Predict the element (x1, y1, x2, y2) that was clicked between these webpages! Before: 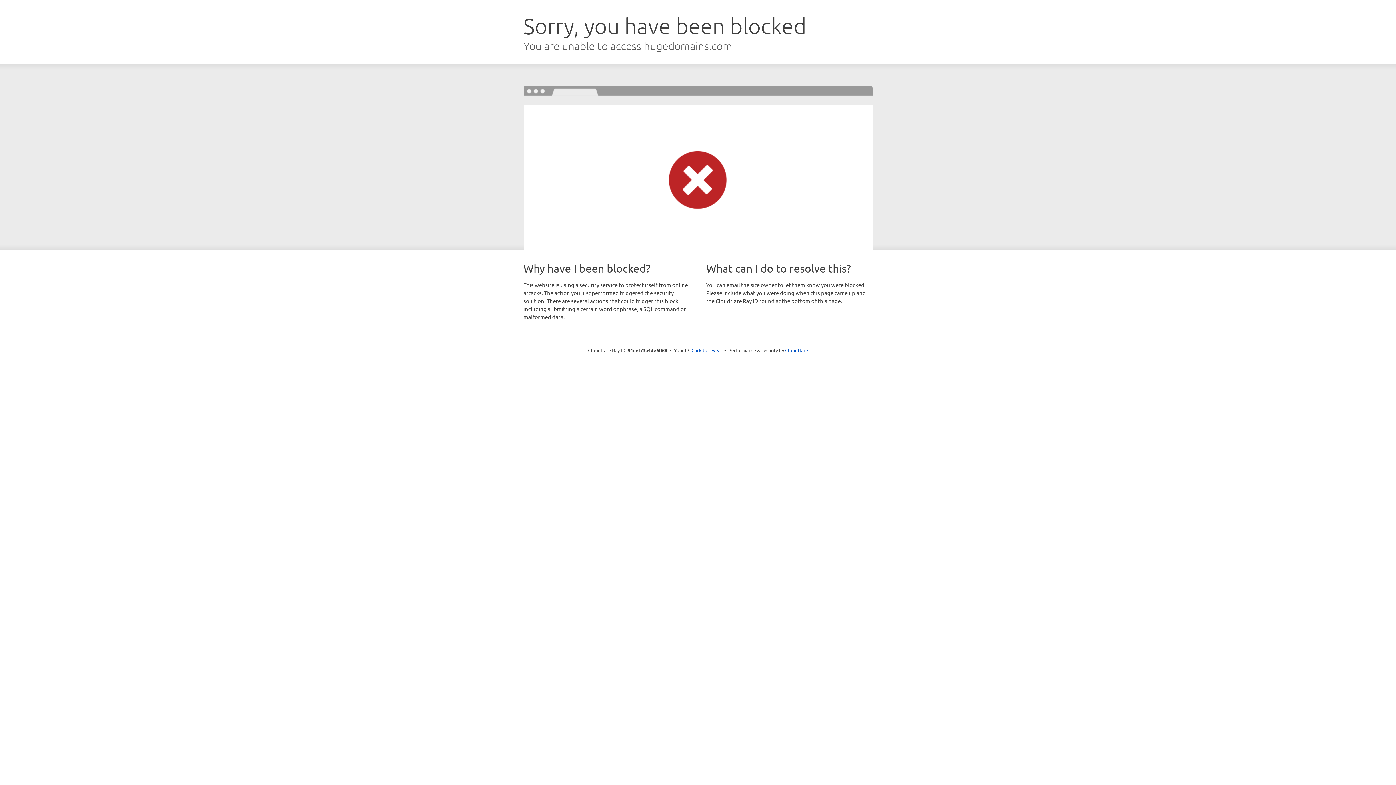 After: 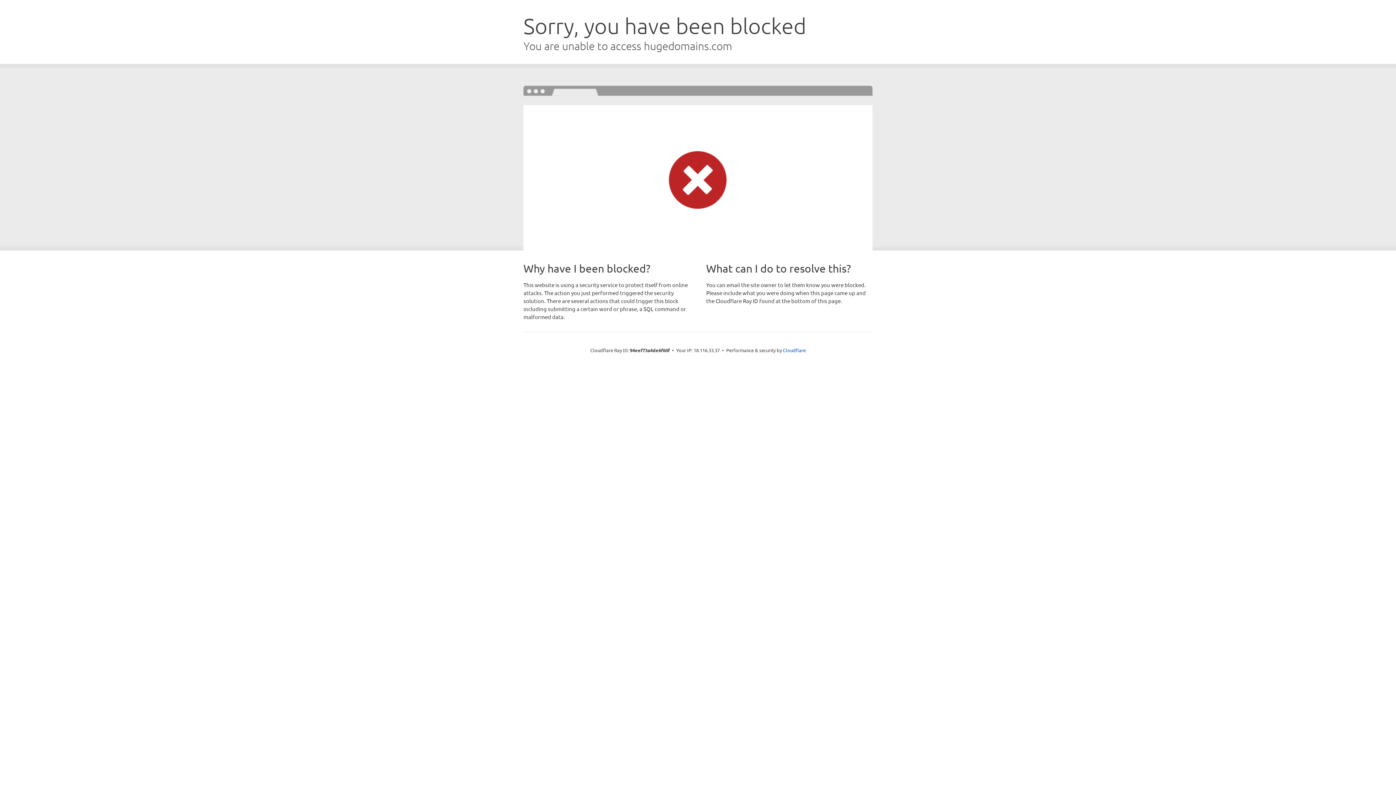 Action: bbox: (691, 346, 722, 353) label: Click to reveal